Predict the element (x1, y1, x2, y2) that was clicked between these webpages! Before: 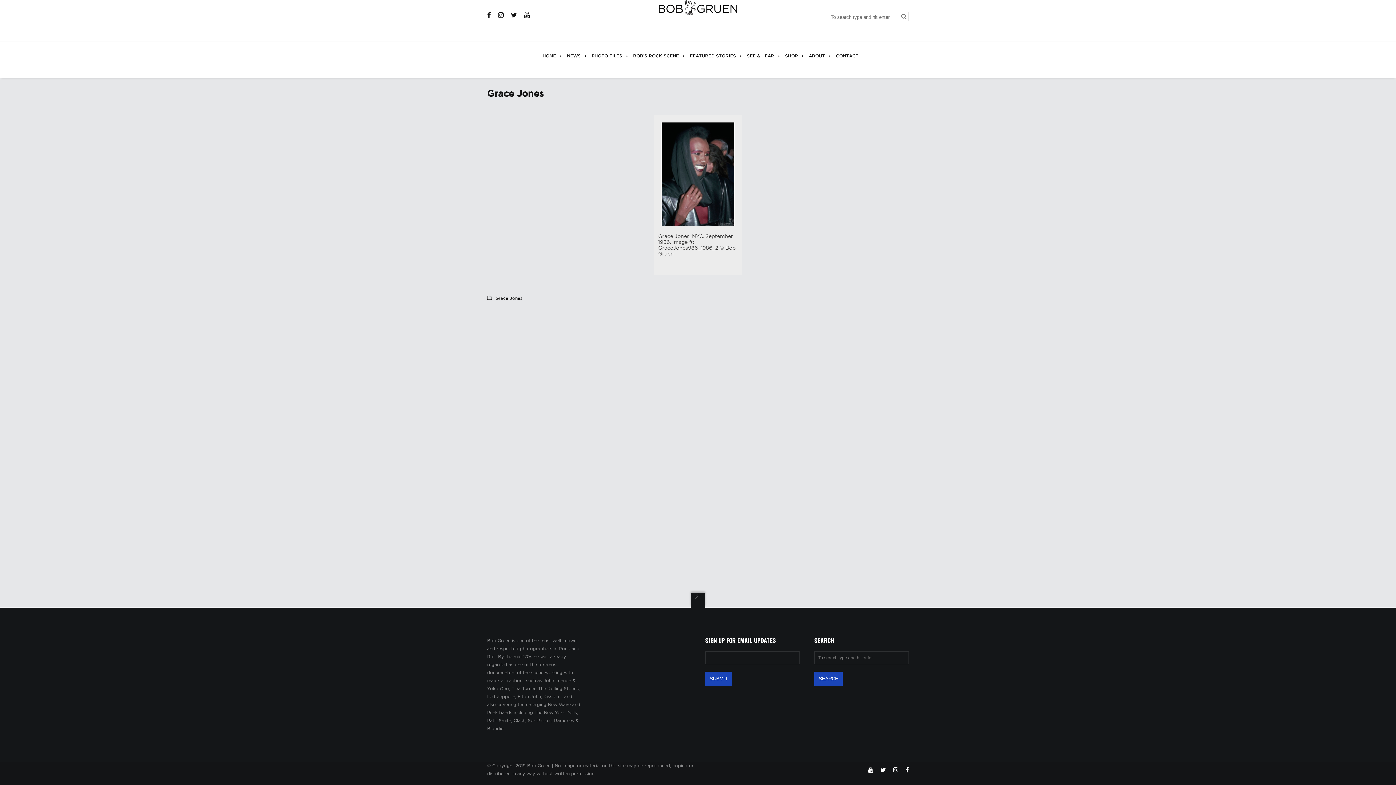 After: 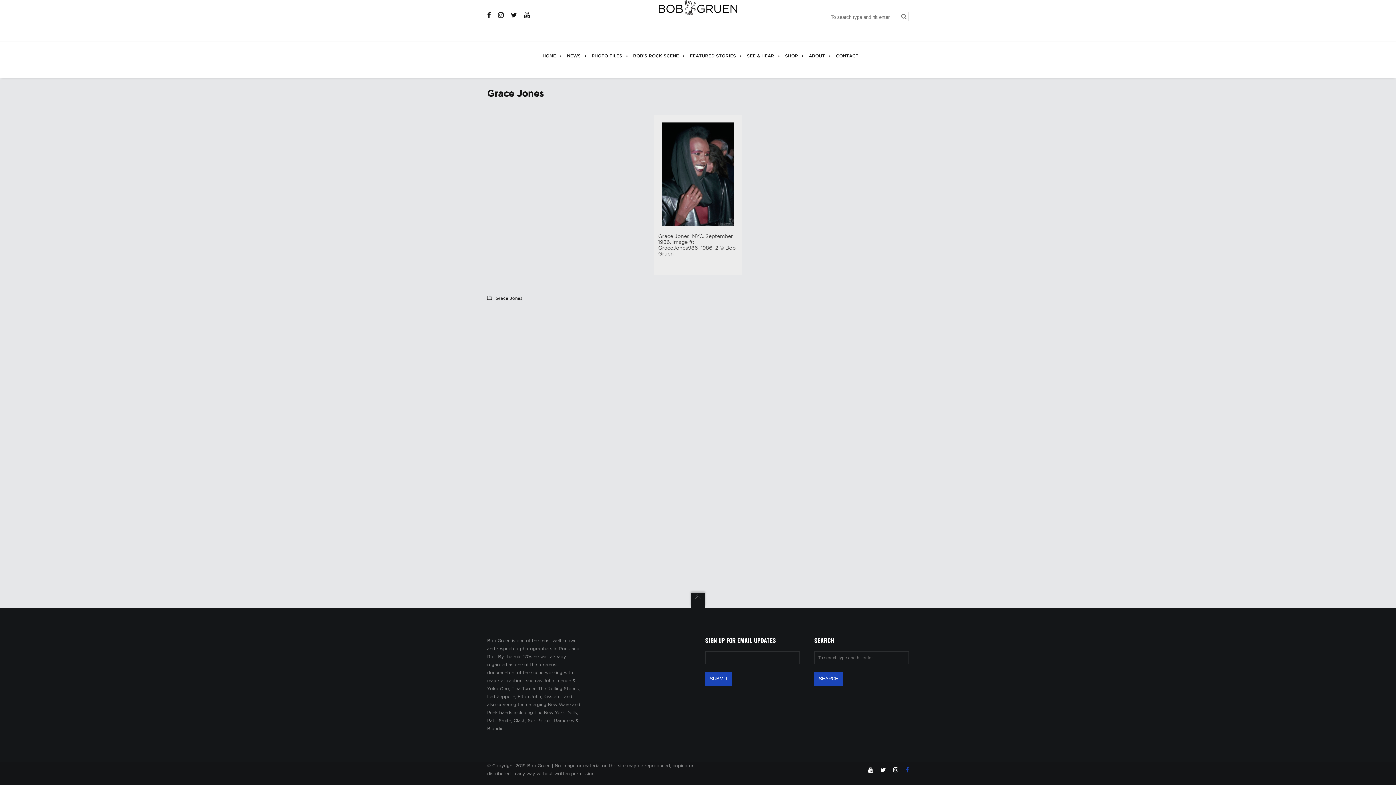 Action: bbox: (905, 768, 909, 772)